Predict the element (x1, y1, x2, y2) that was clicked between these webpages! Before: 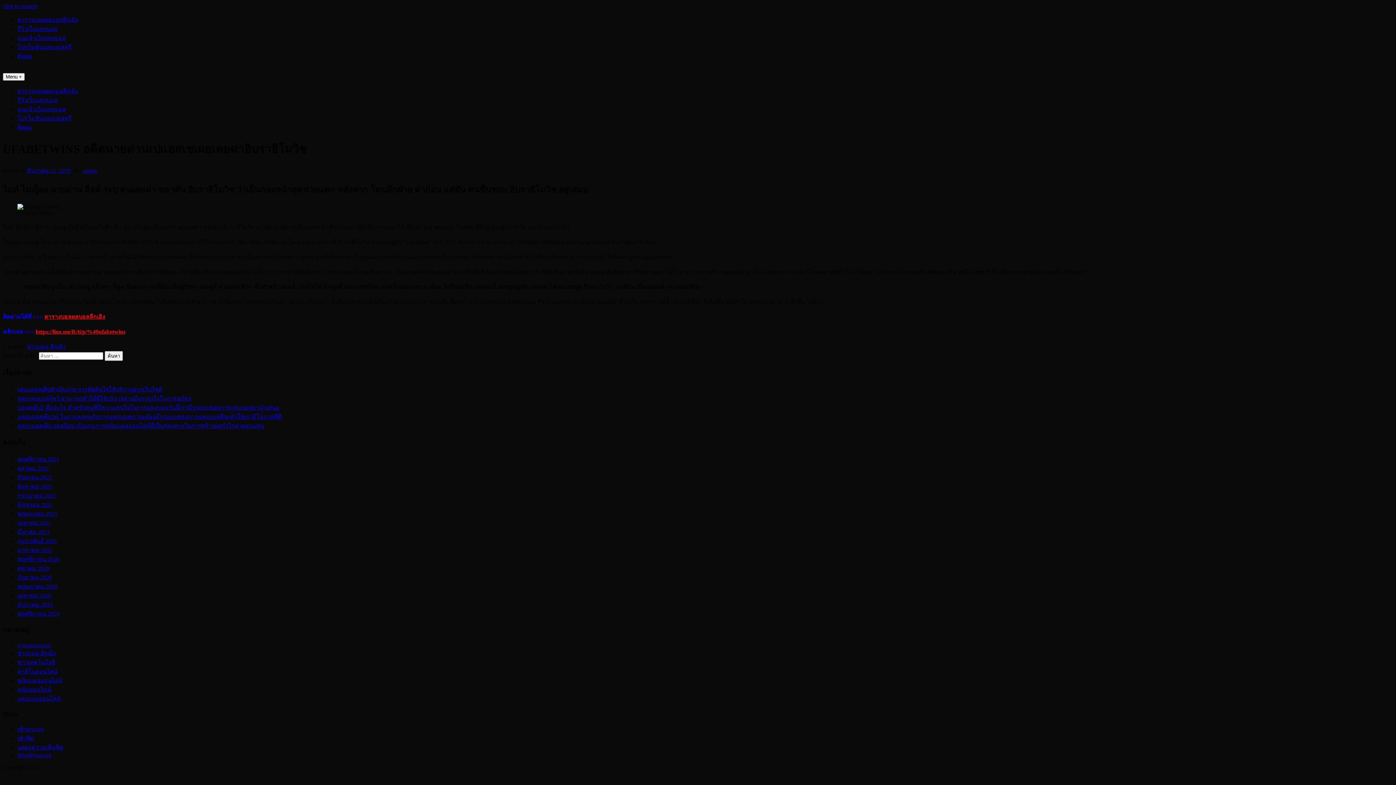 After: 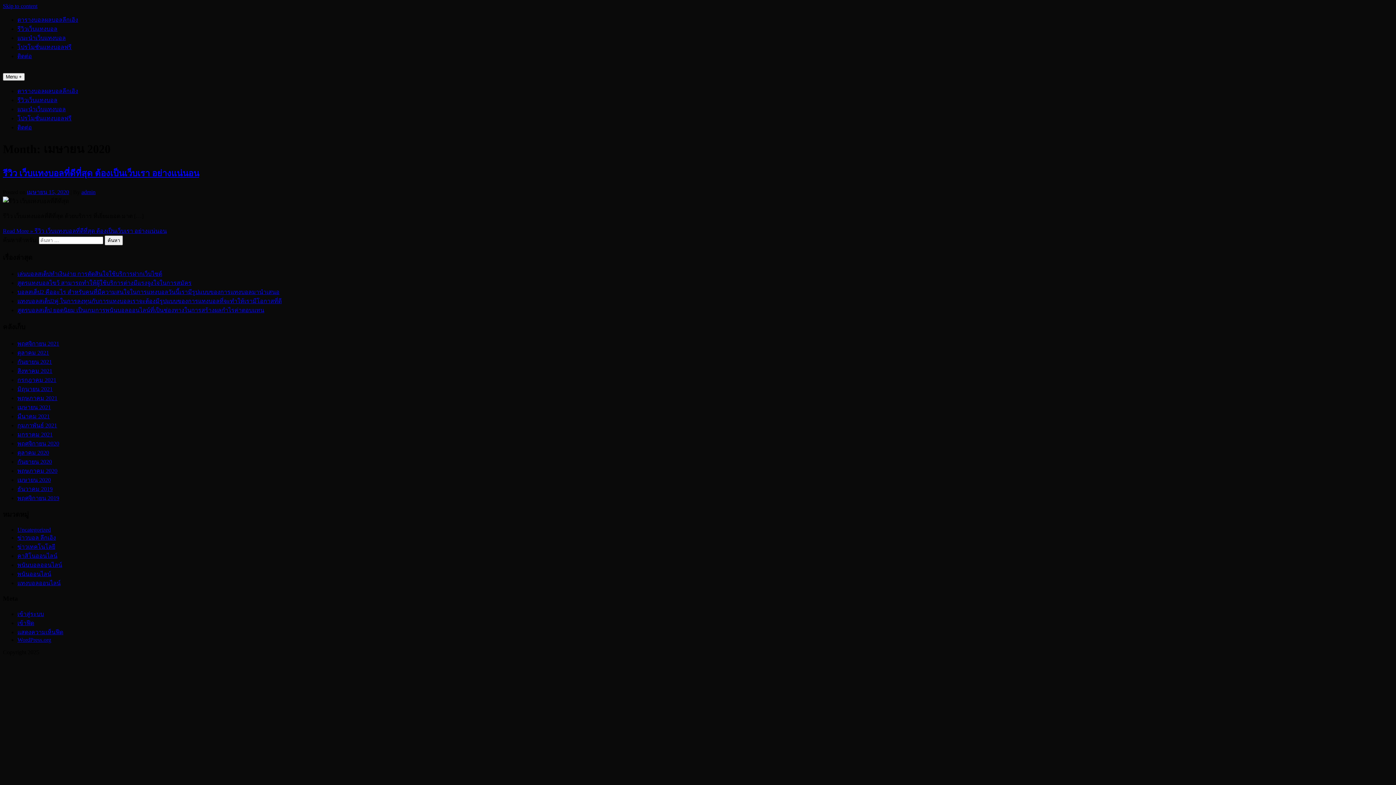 Action: label: เมษายน 2020 bbox: (17, 592, 50, 598)